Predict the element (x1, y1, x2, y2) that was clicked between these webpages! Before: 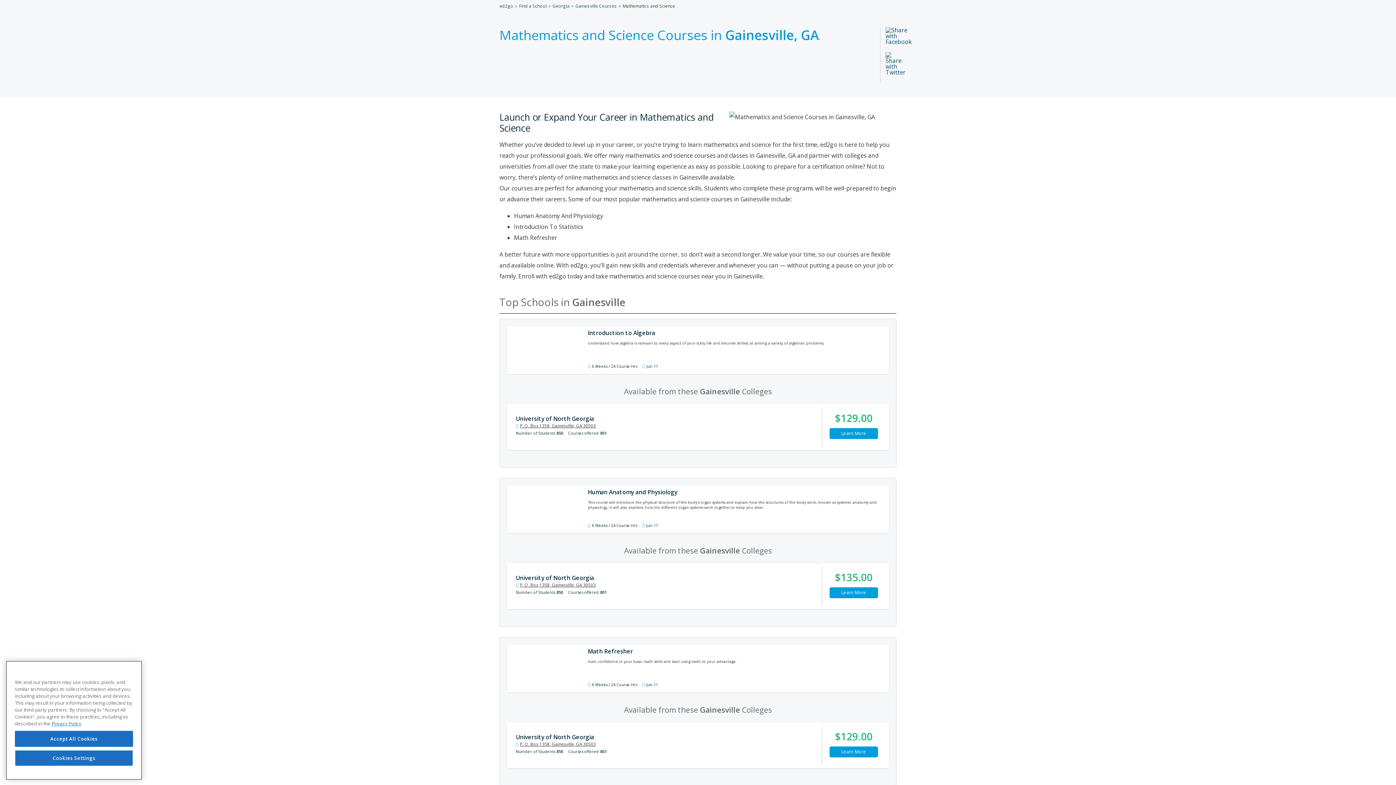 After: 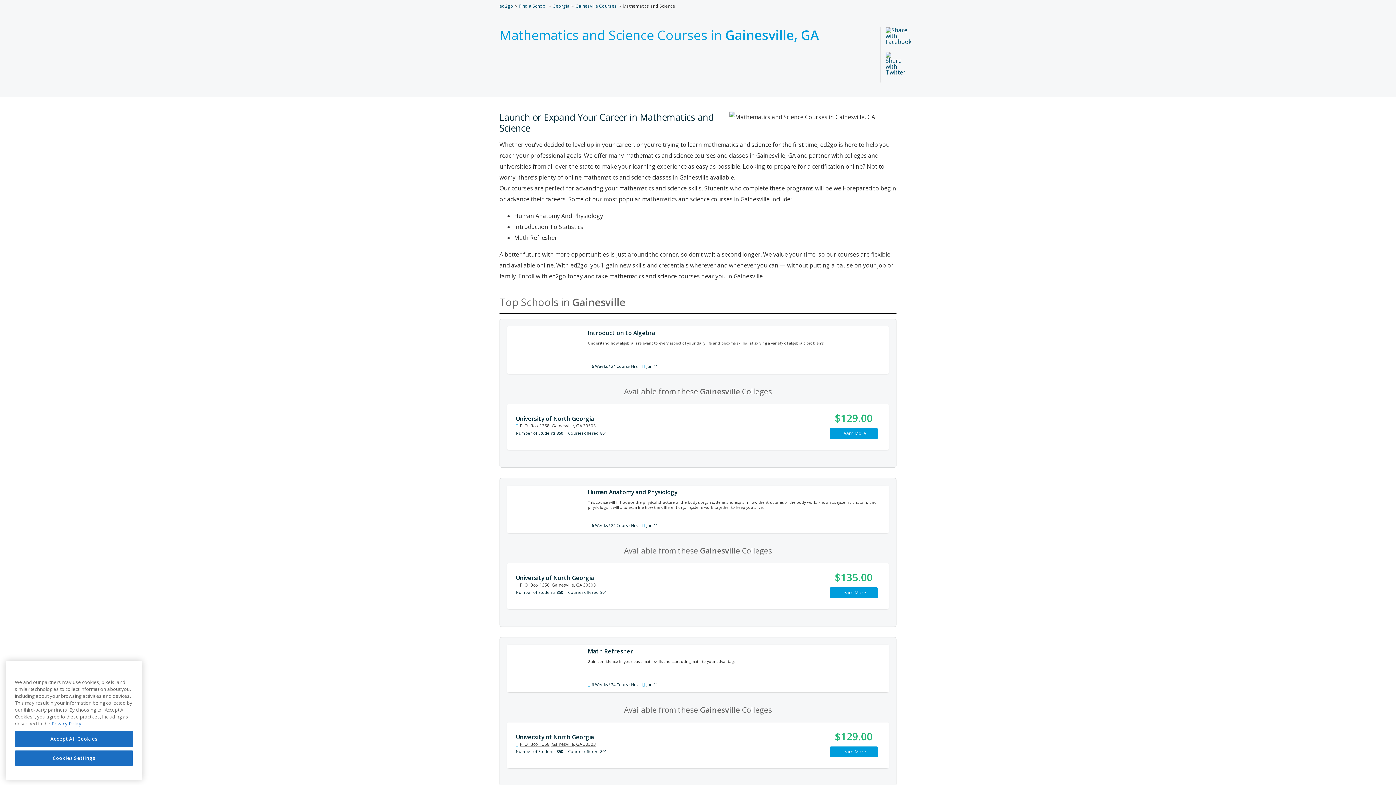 Action: bbox: (885, 27, 895, 52)